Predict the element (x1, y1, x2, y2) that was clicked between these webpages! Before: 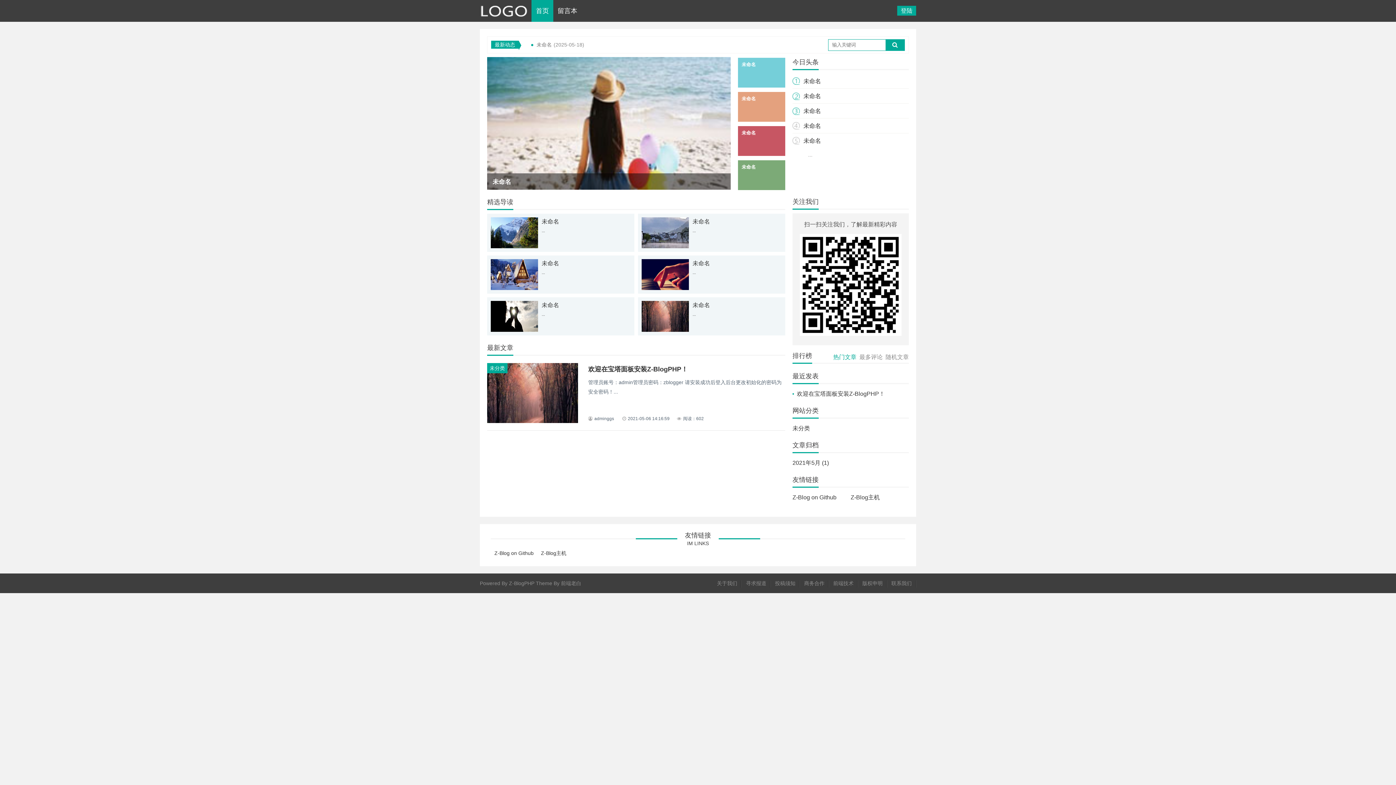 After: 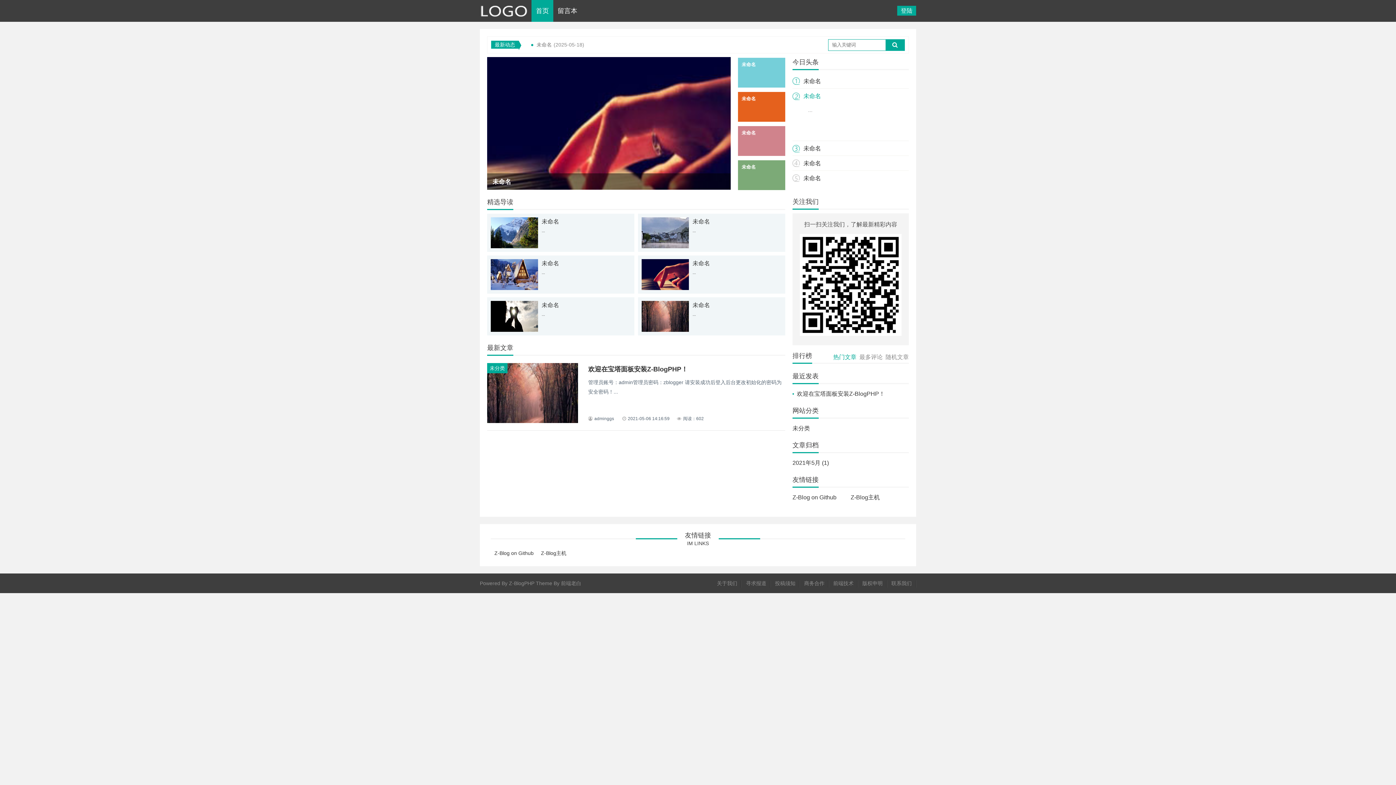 Action: bbox: (803, 92, 821, 99) label: 未命名